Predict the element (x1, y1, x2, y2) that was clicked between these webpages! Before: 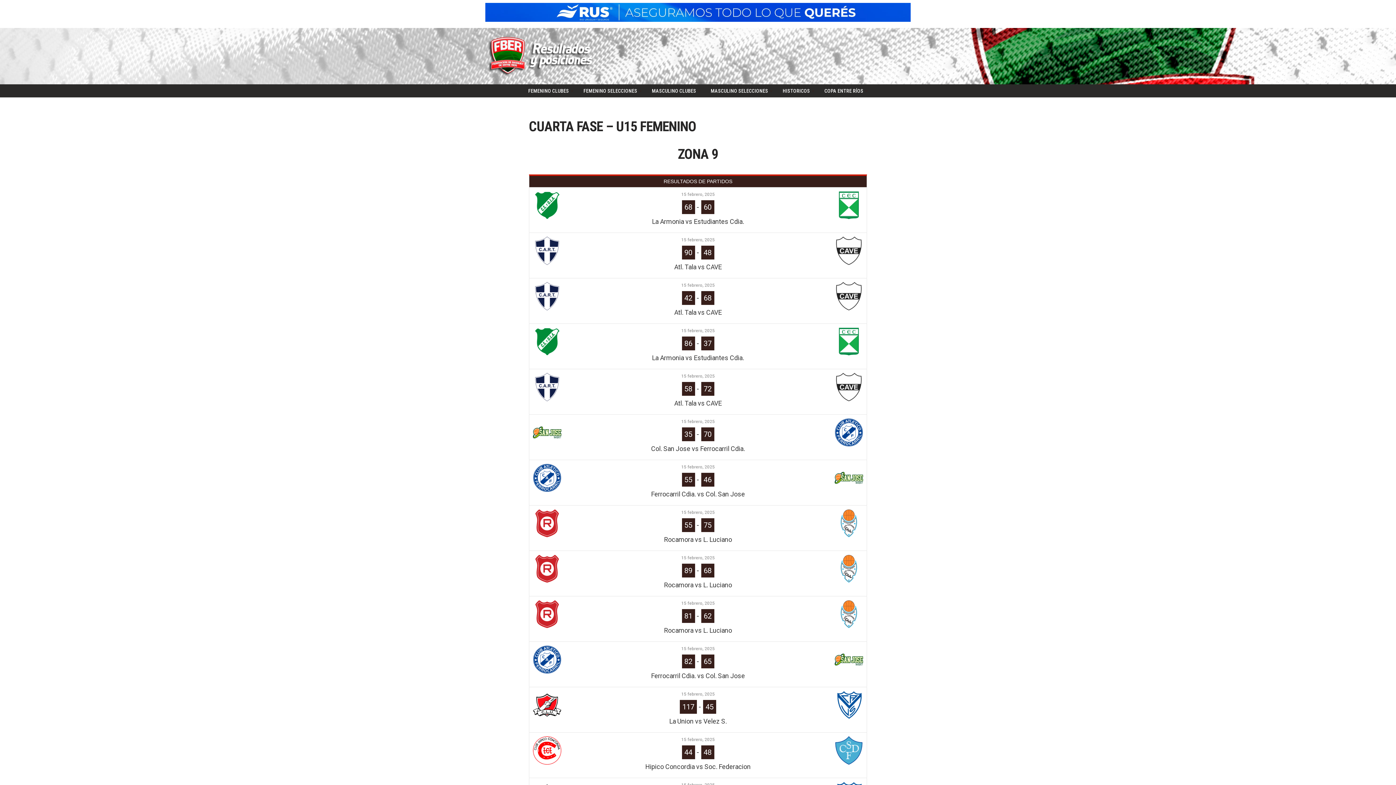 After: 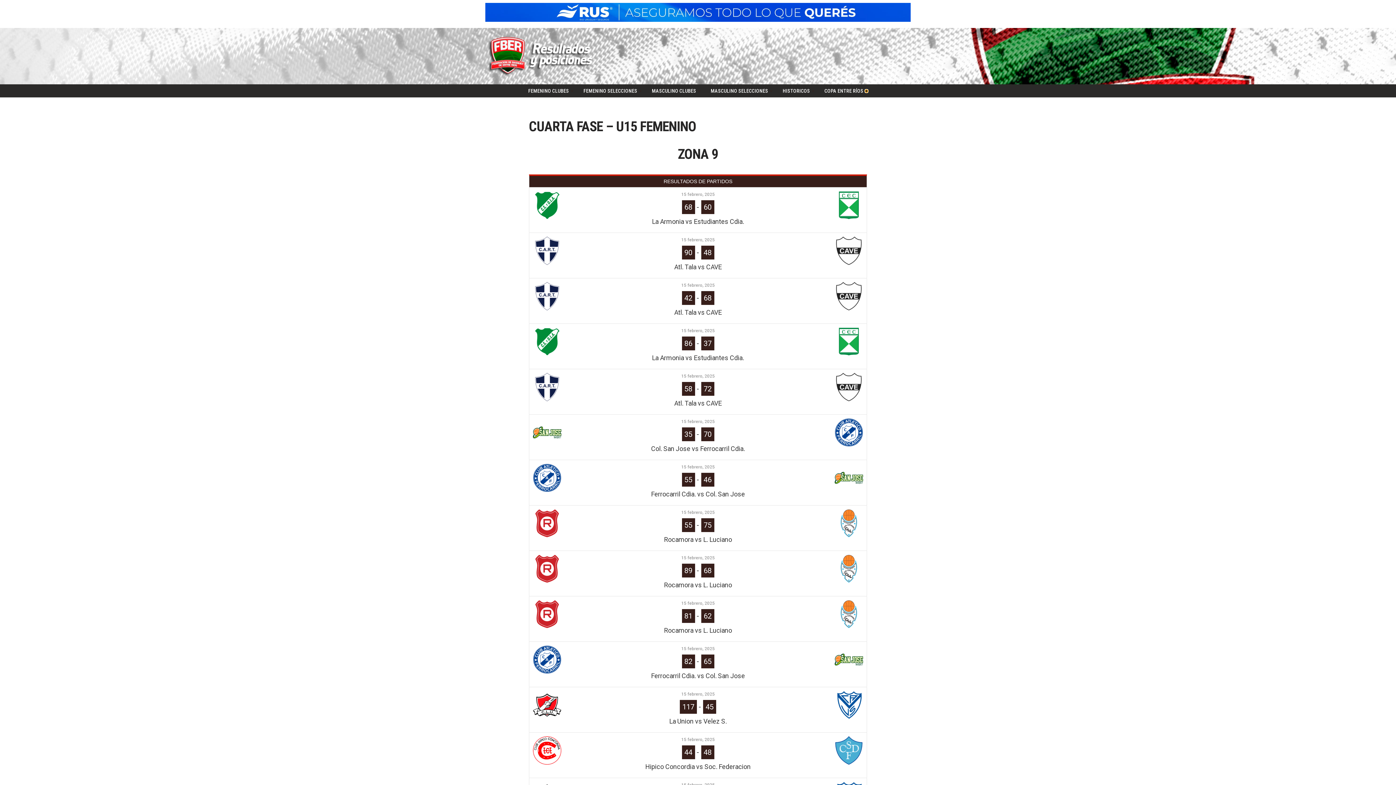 Action: bbox: (865, 89, 868, 92) label: Abrir submenú